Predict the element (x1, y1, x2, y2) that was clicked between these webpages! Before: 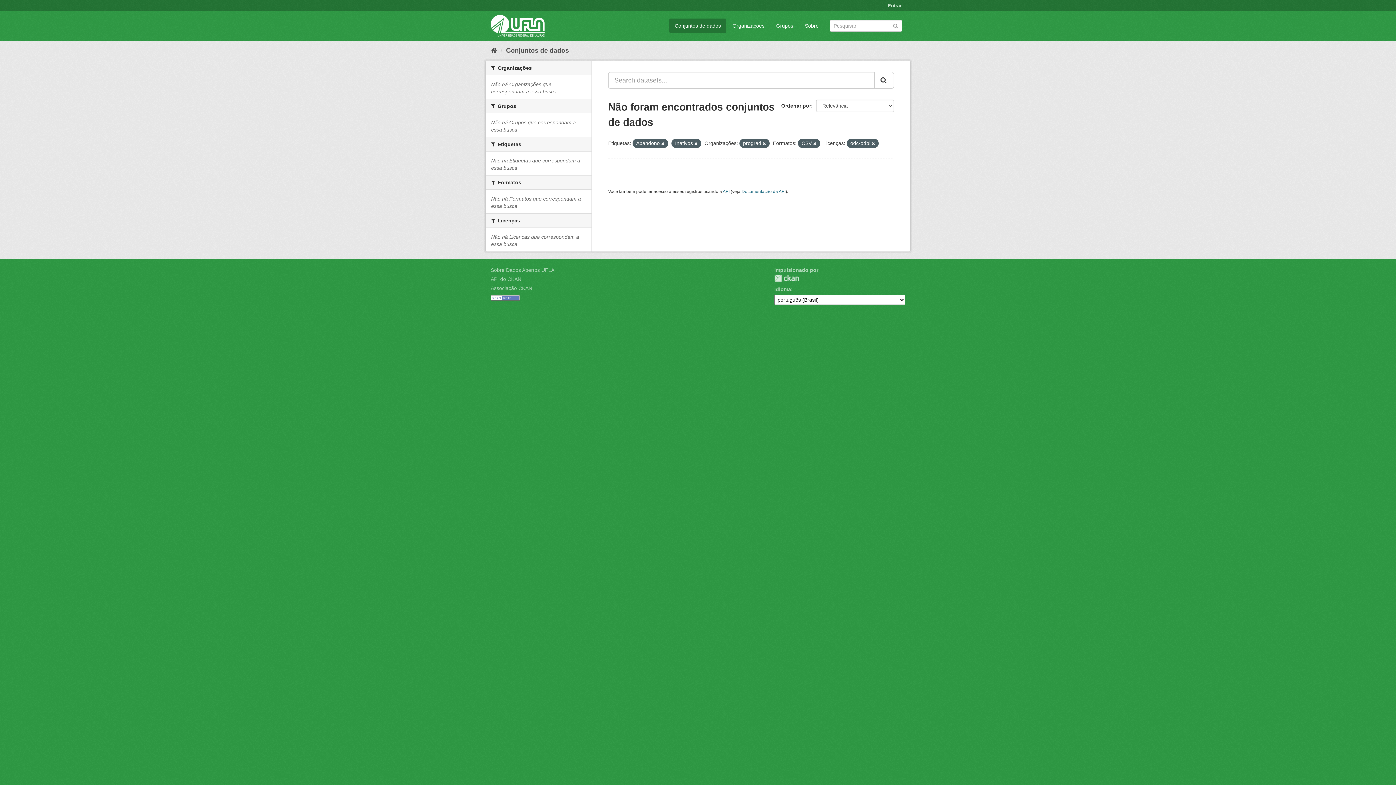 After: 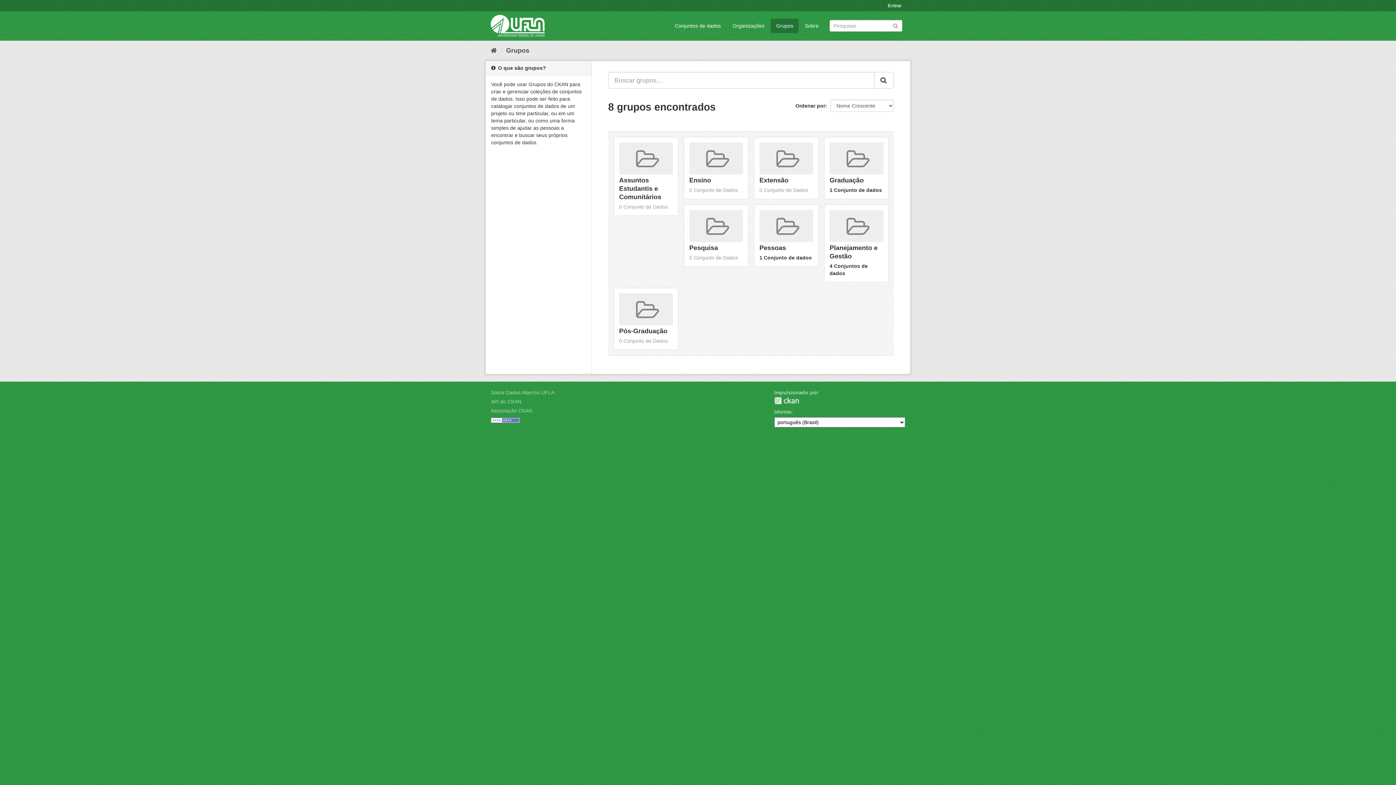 Action: bbox: (770, 18, 798, 33) label: Grupos